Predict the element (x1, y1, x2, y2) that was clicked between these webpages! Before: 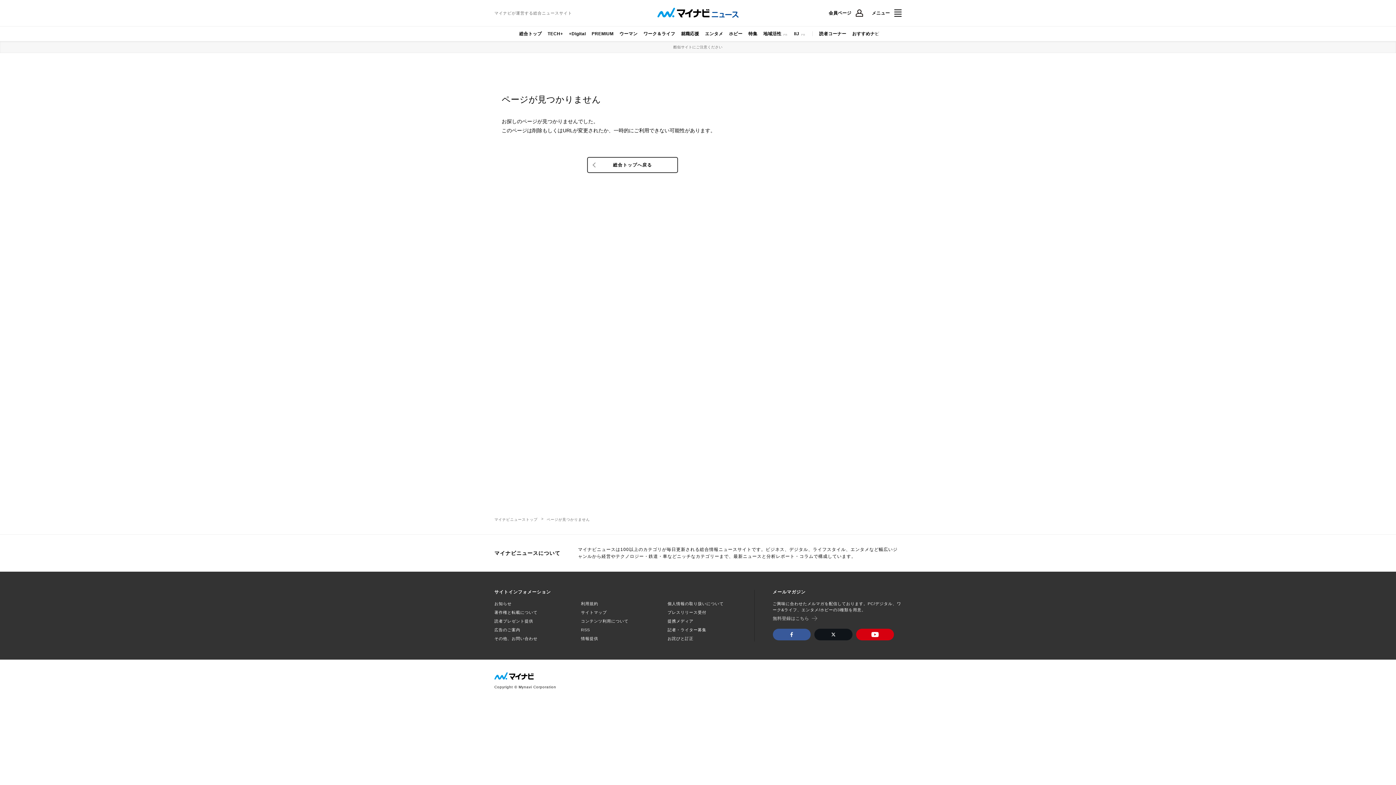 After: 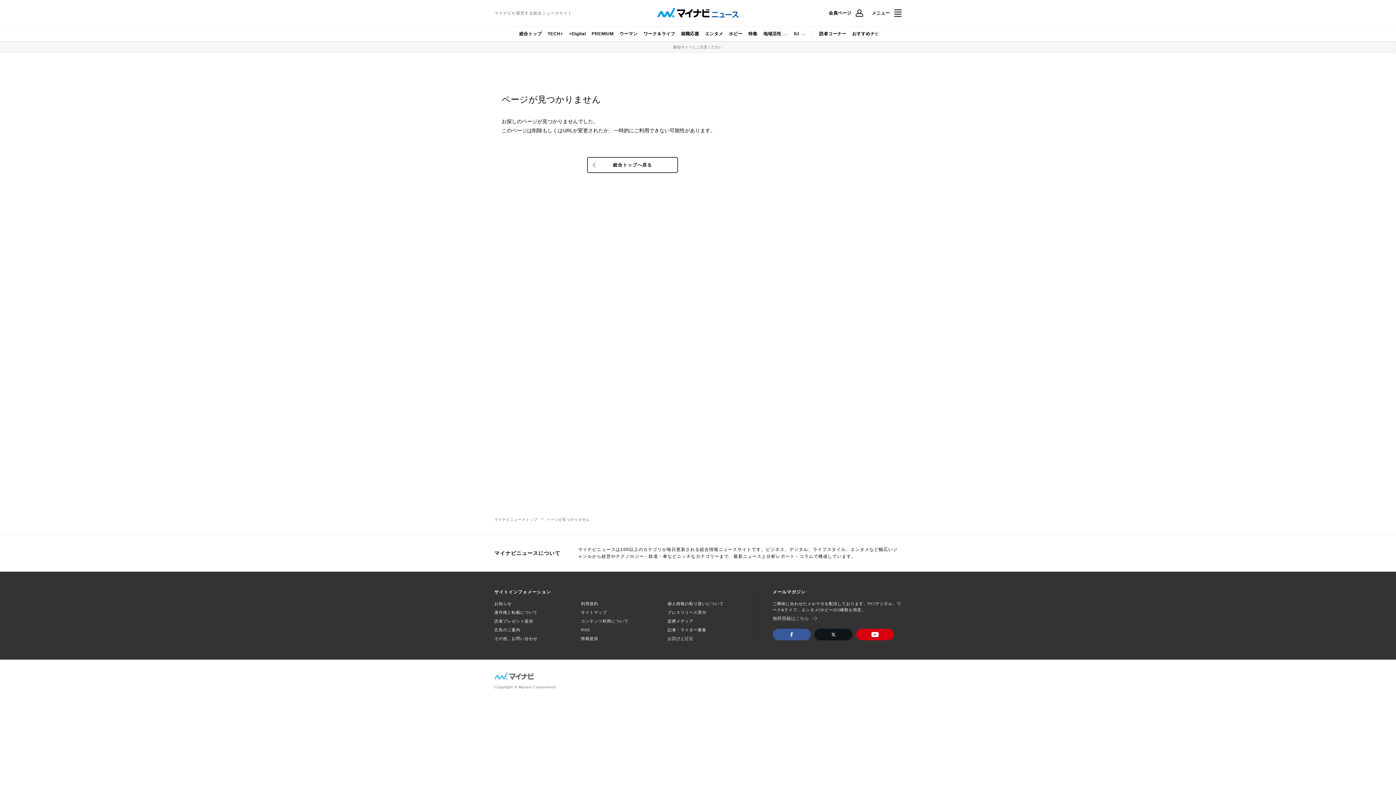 Action: label: Copyright © Mynavi Corporation bbox: (494, 672, 600, 689)